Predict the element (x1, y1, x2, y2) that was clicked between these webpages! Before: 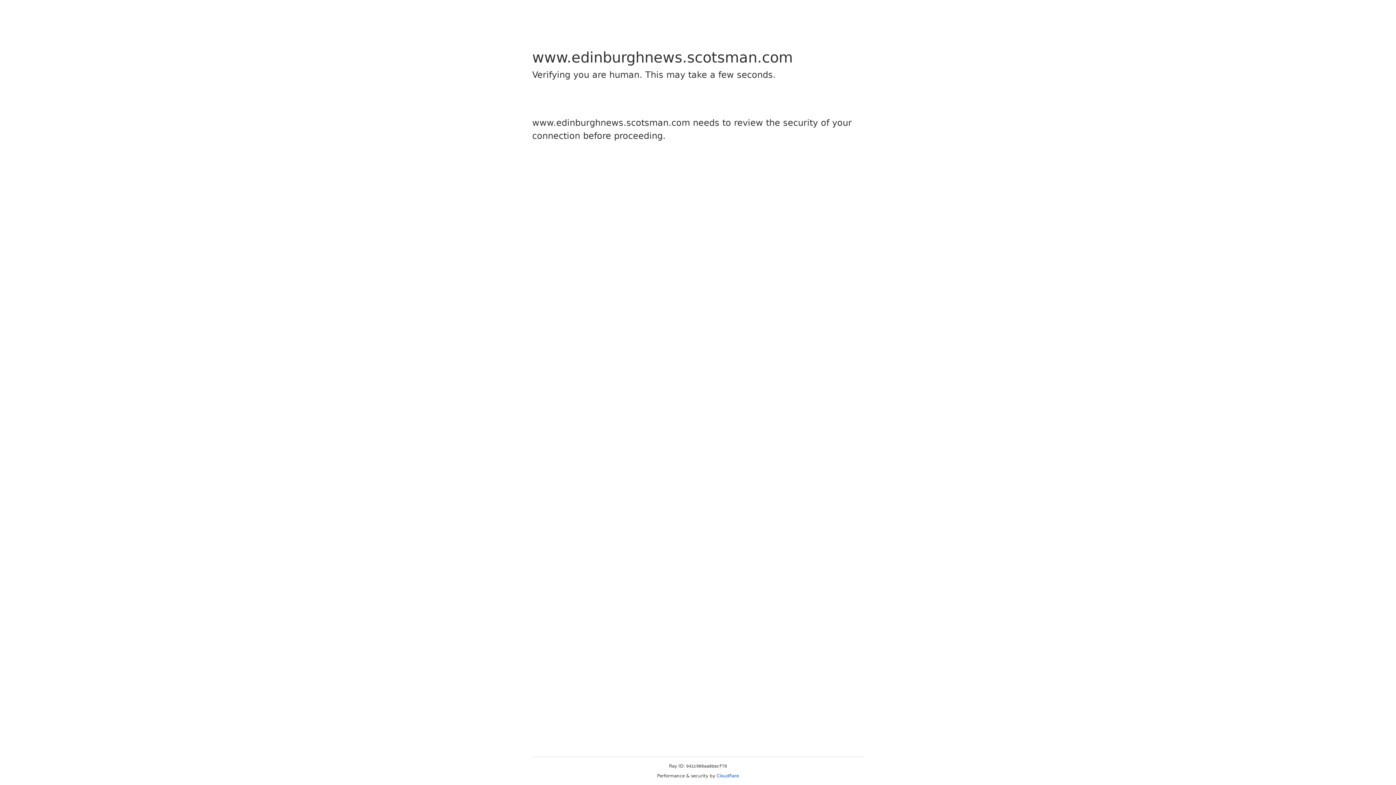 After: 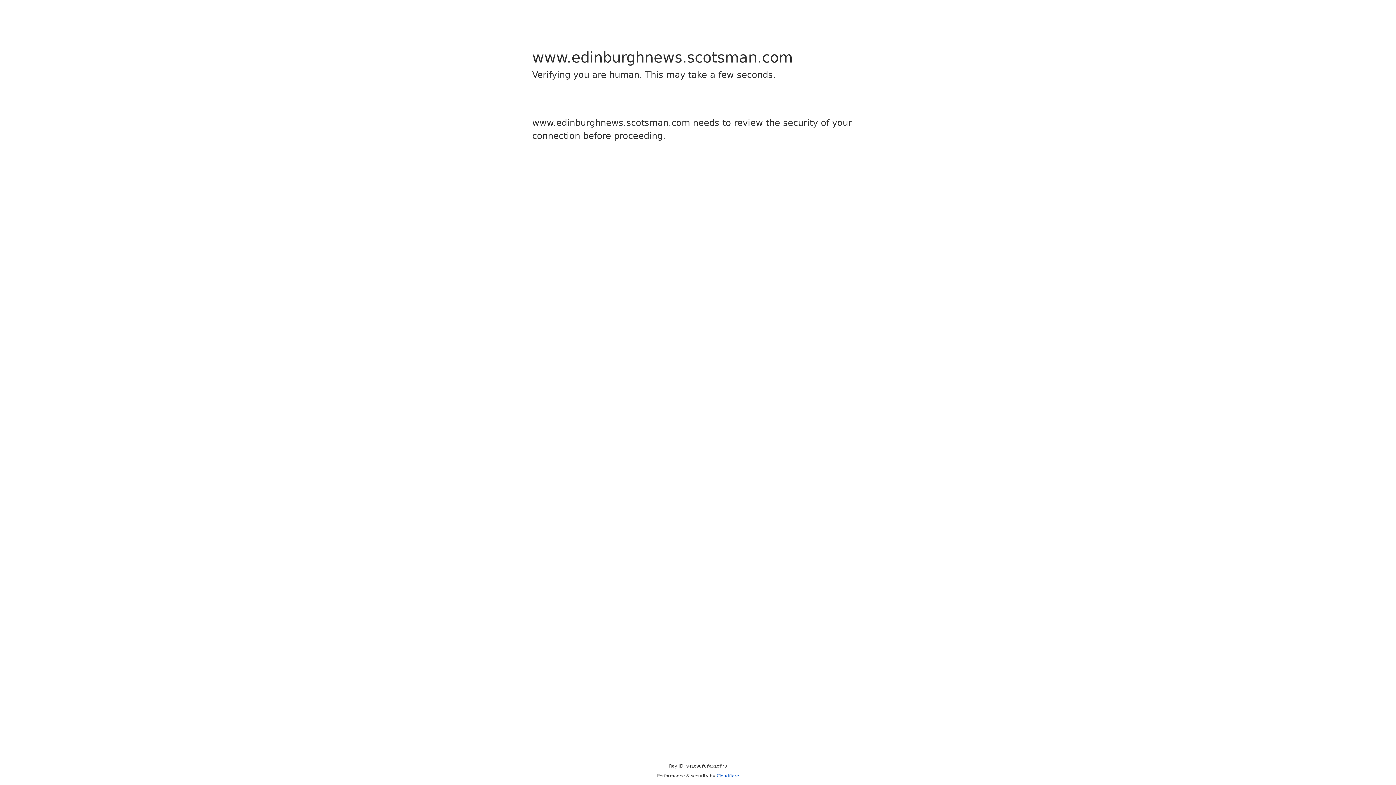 Action: label: Cloudflare bbox: (716, 773, 739, 778)